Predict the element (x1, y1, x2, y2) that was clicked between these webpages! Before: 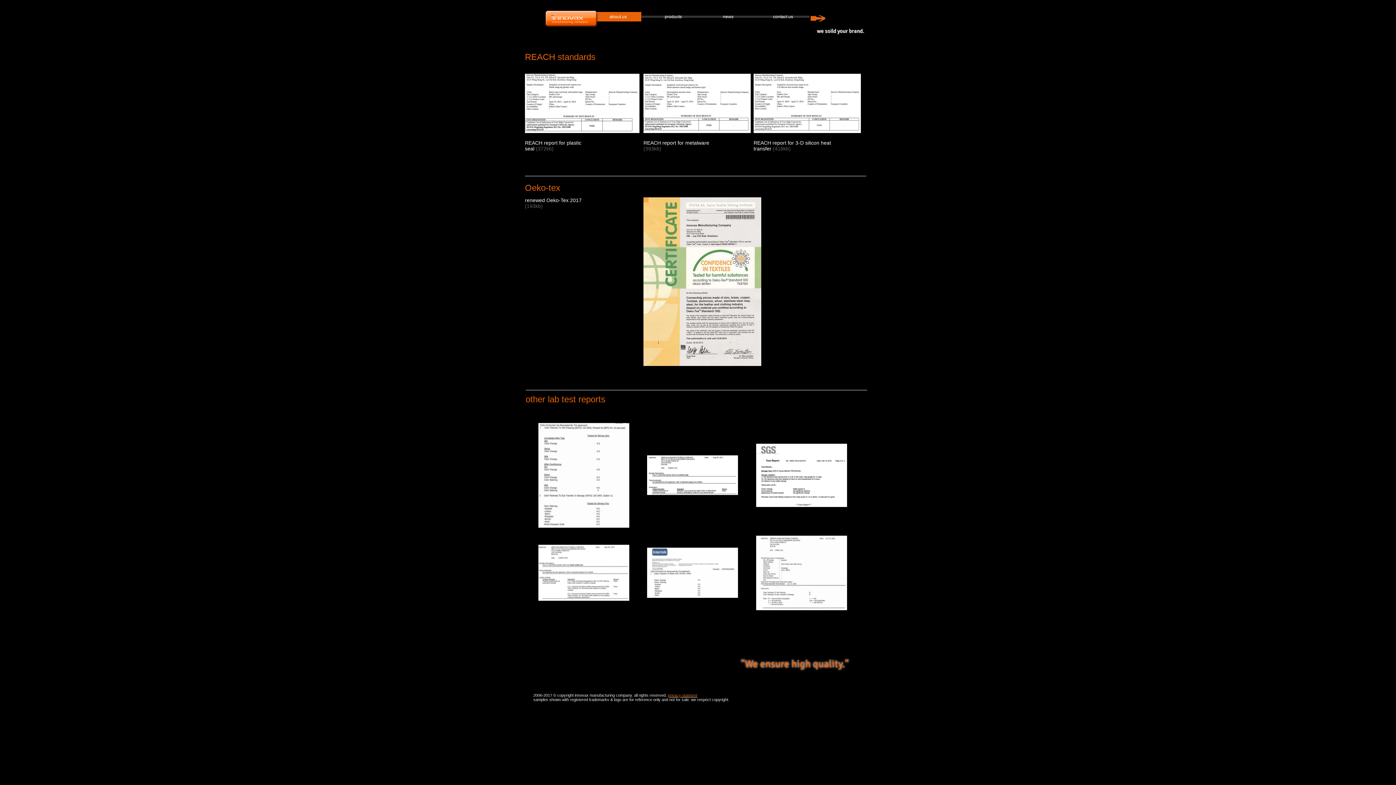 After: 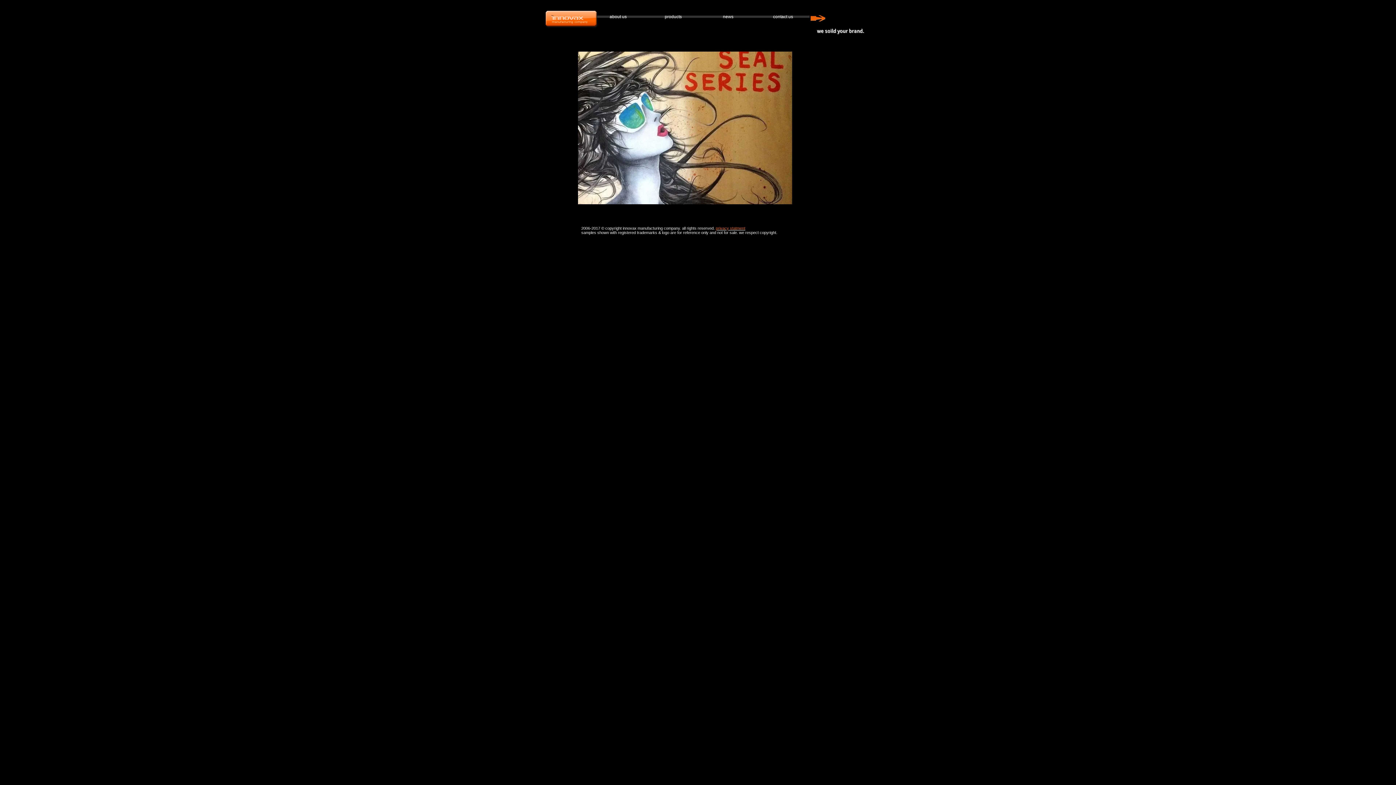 Action: bbox: (544, 7, 598, 29)